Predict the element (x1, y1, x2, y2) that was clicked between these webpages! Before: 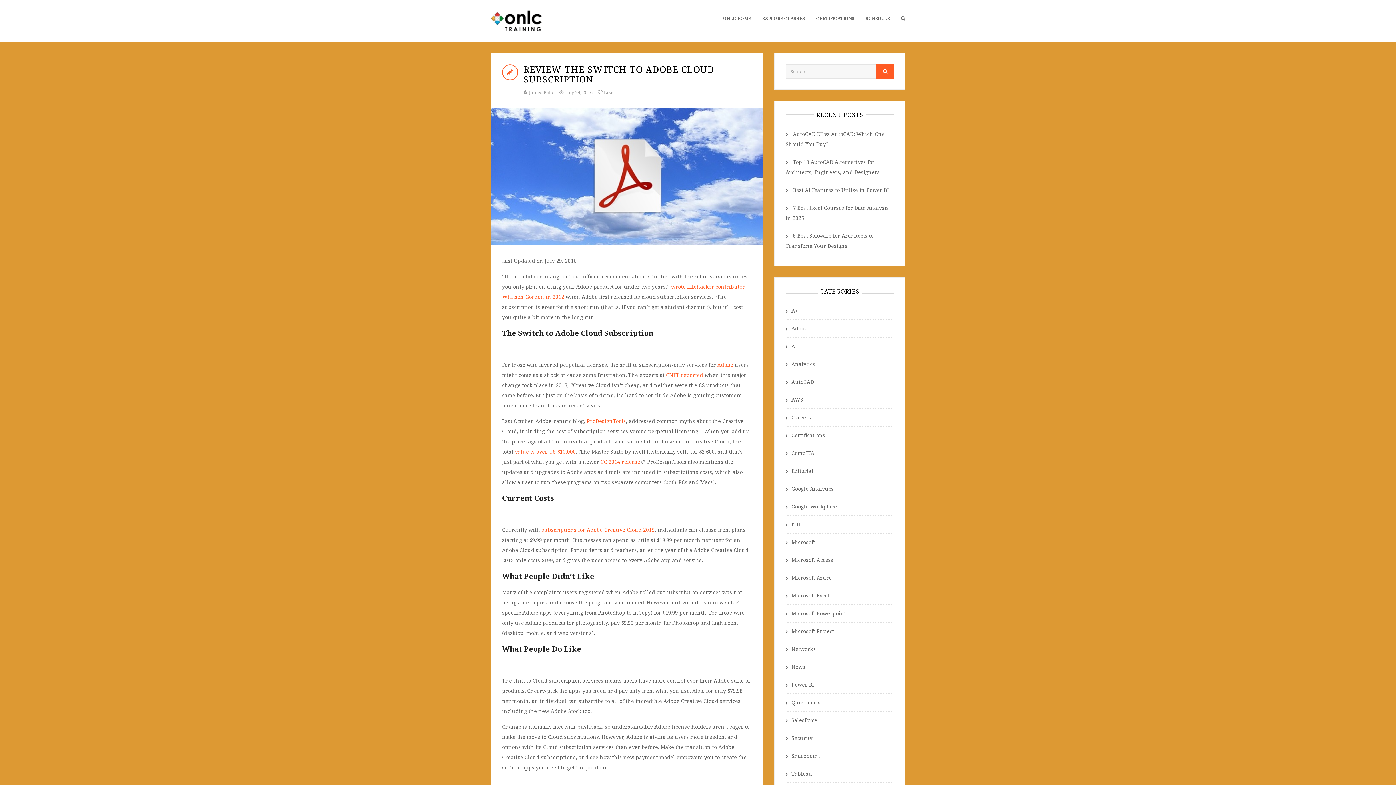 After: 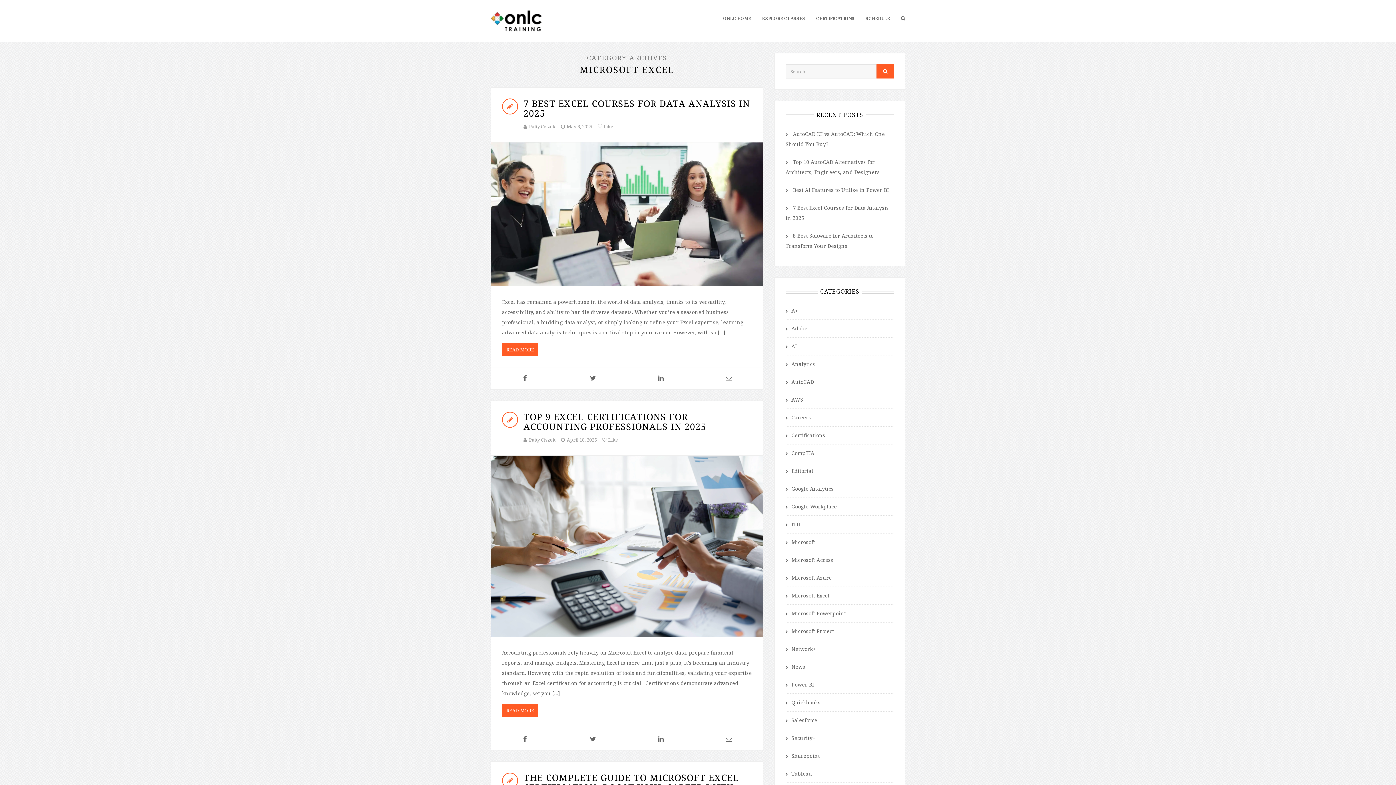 Action: bbox: (785, 587, 894, 605) label: Microsoft Excel